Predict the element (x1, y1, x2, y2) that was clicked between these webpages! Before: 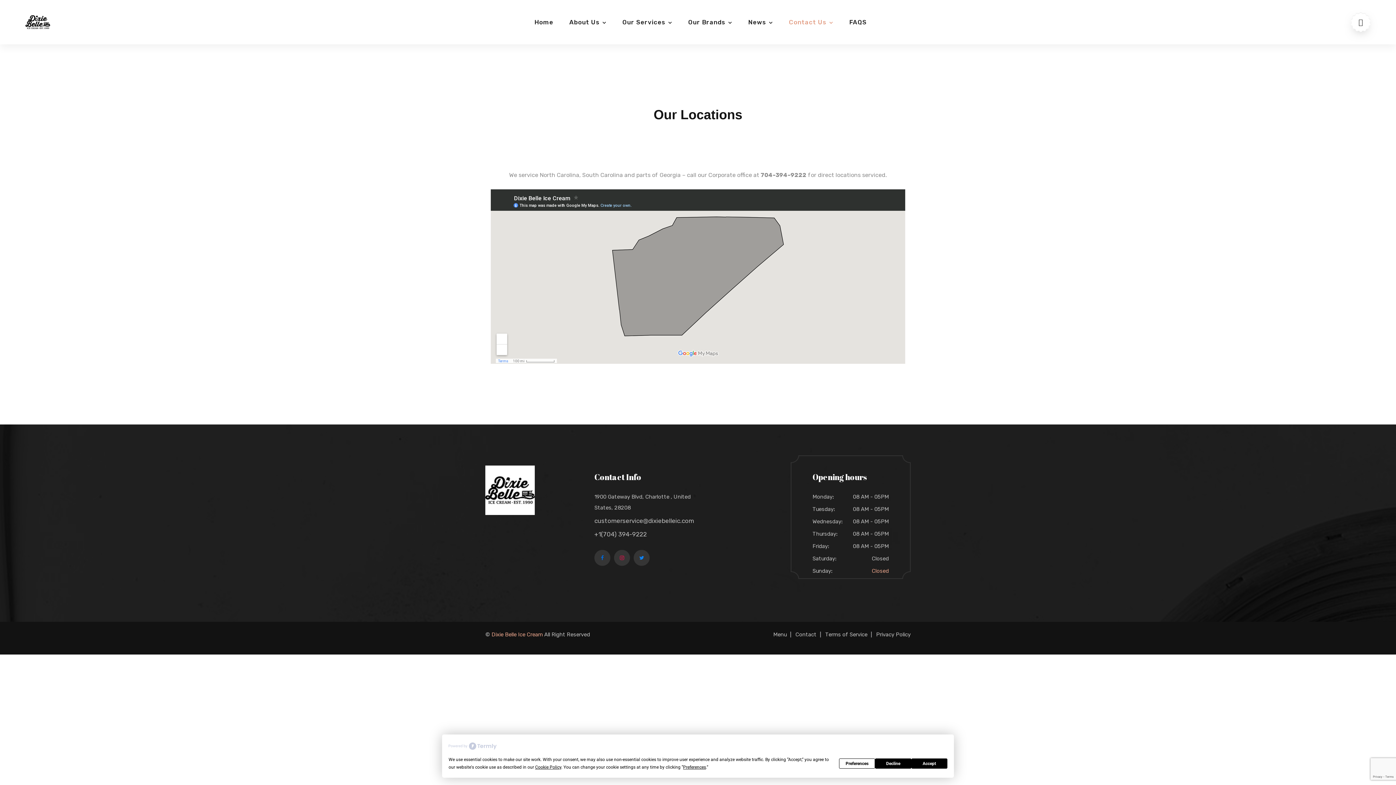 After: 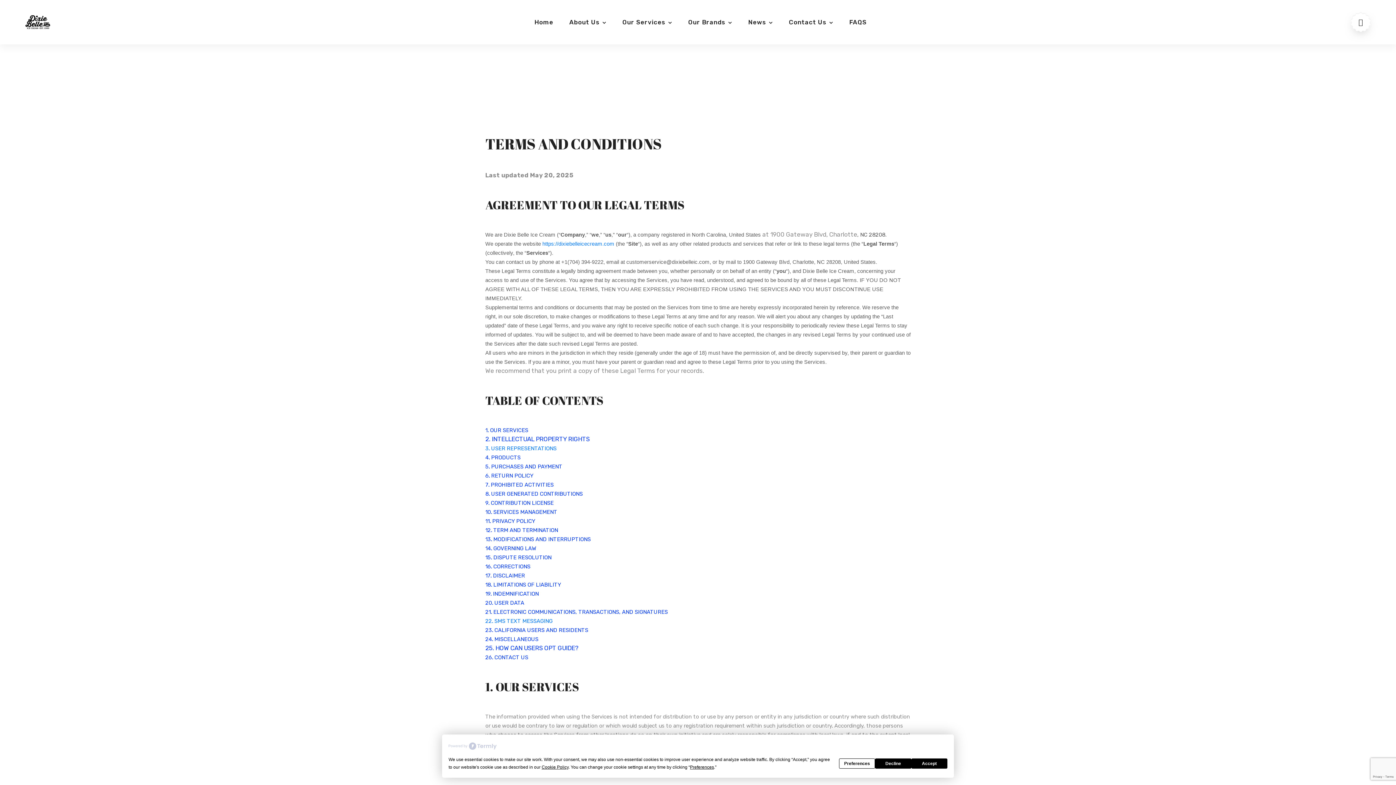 Action: bbox: (825, 629, 867, 640) label: Terms of Service